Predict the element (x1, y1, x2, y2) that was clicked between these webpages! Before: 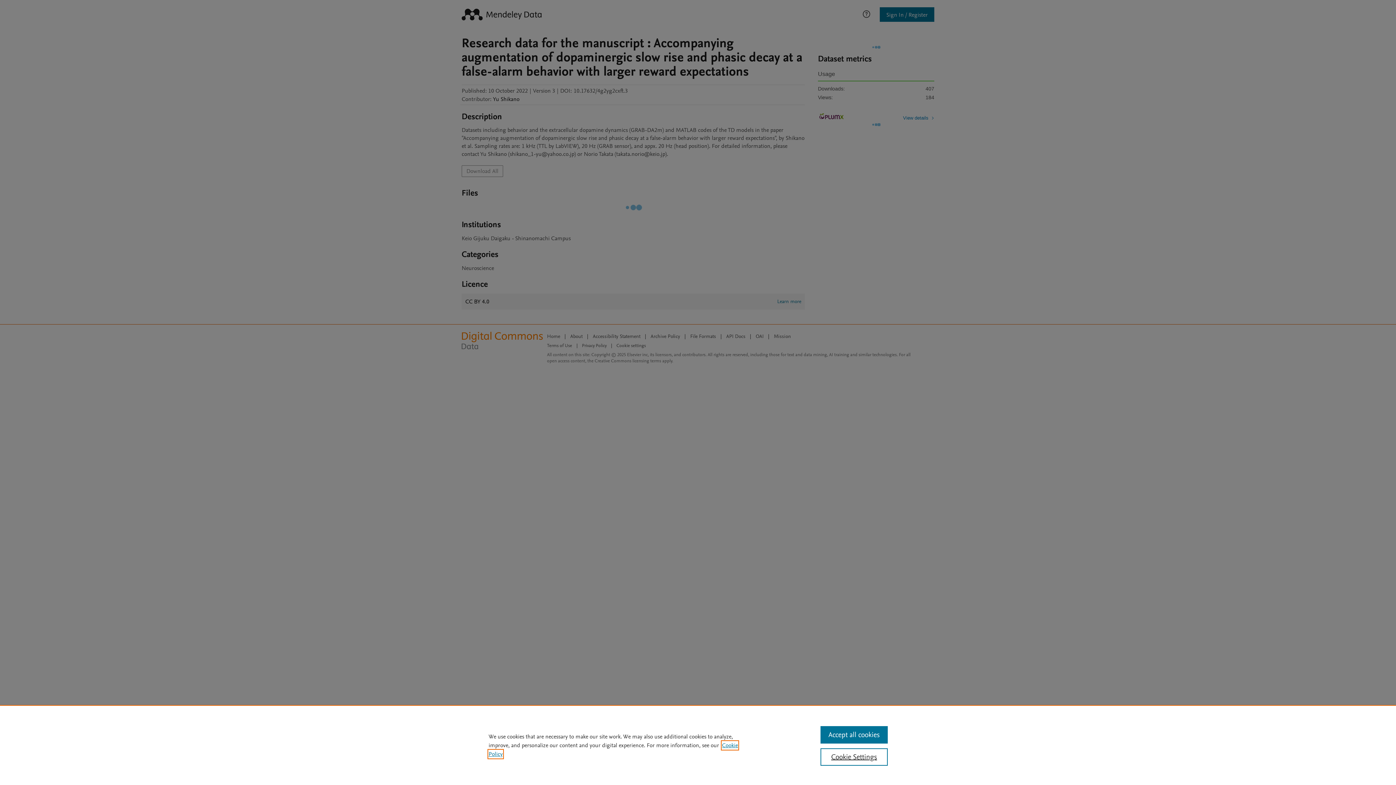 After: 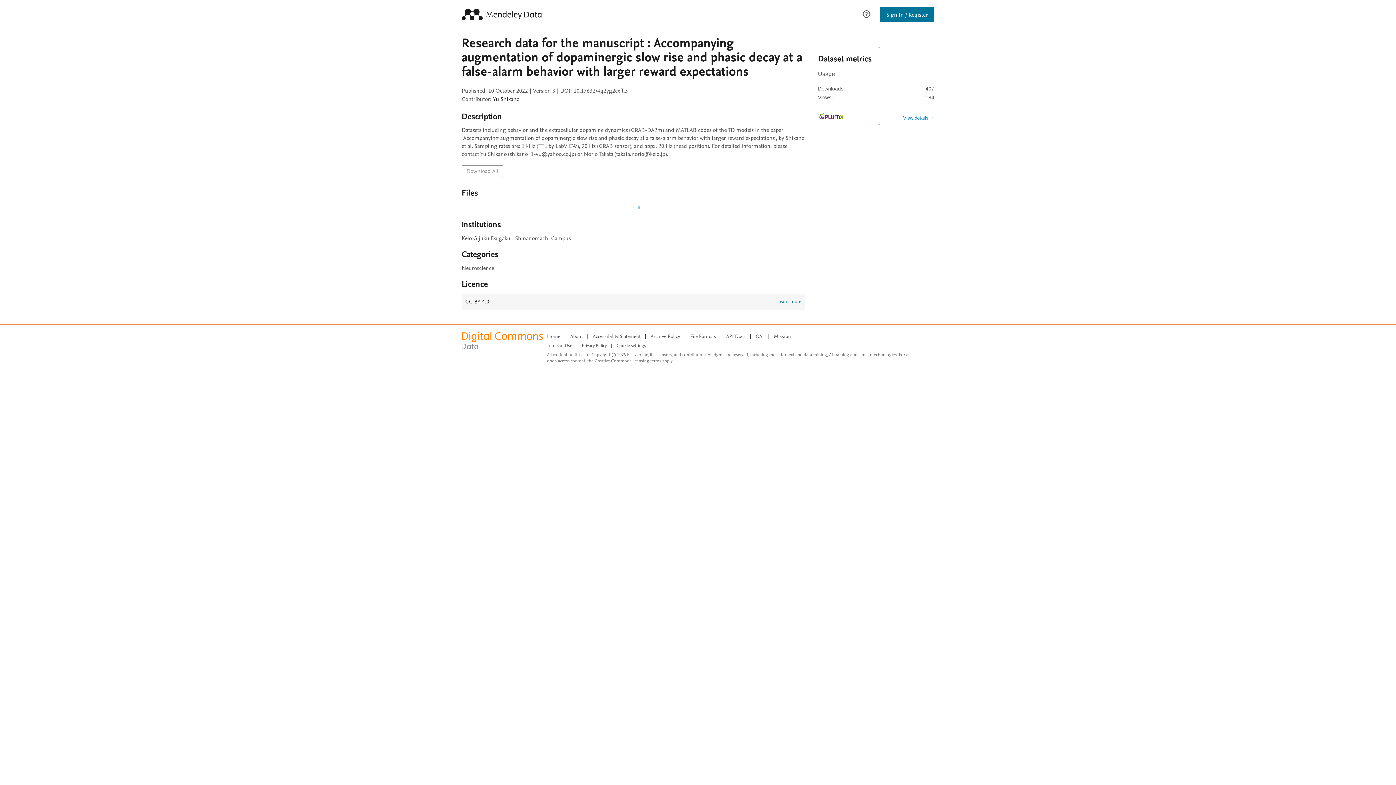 Action: label: Accept all cookies bbox: (820, 726, 887, 744)